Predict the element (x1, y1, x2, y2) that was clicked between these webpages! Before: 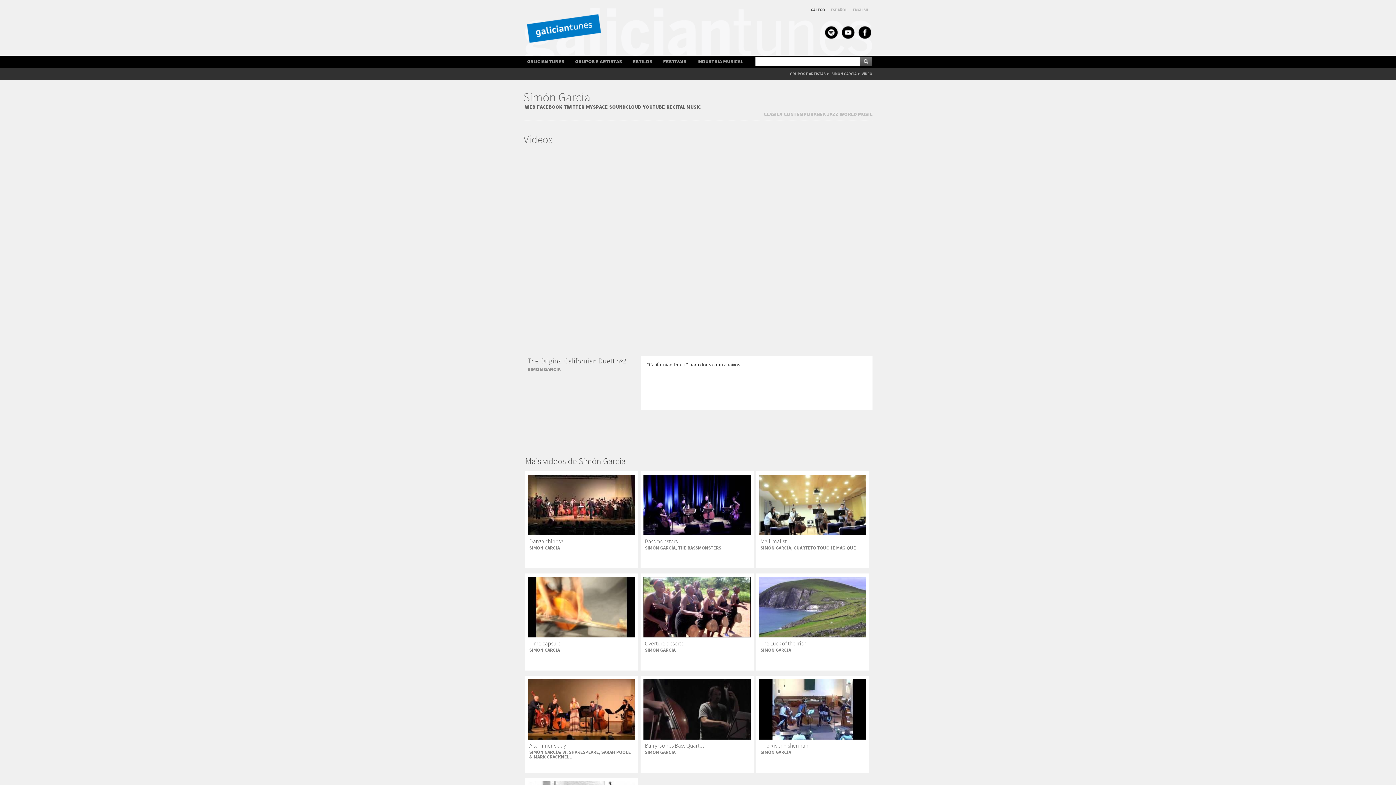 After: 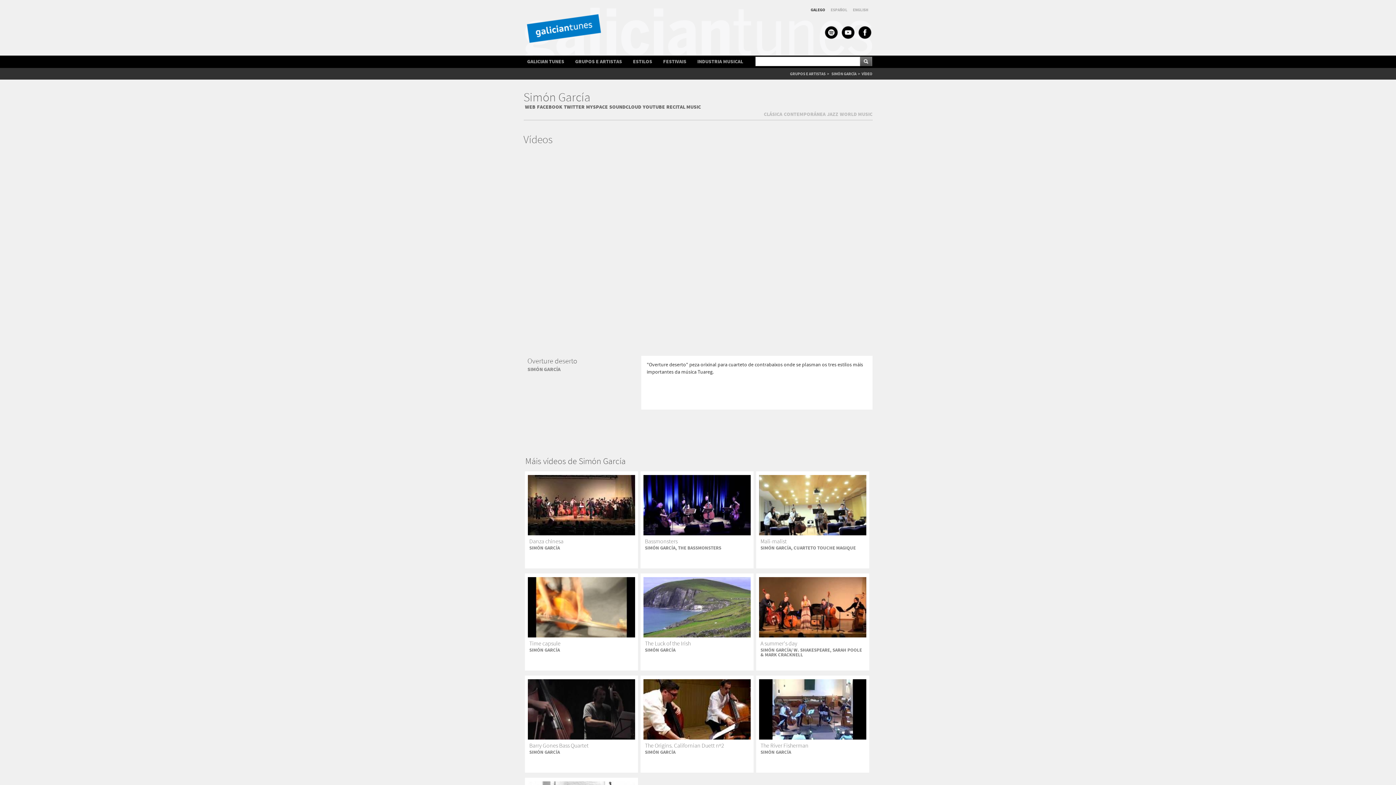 Action: bbox: (643, 604, 750, 610)